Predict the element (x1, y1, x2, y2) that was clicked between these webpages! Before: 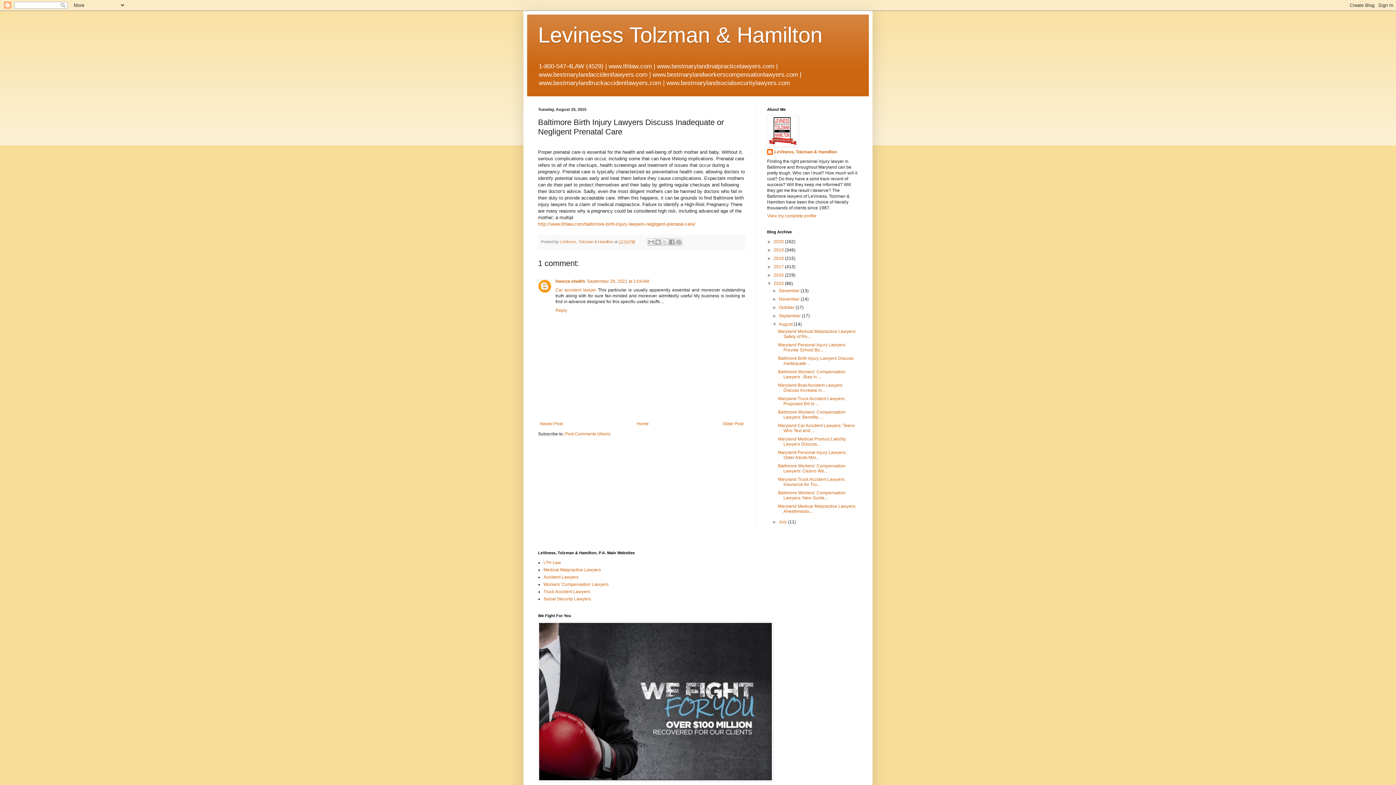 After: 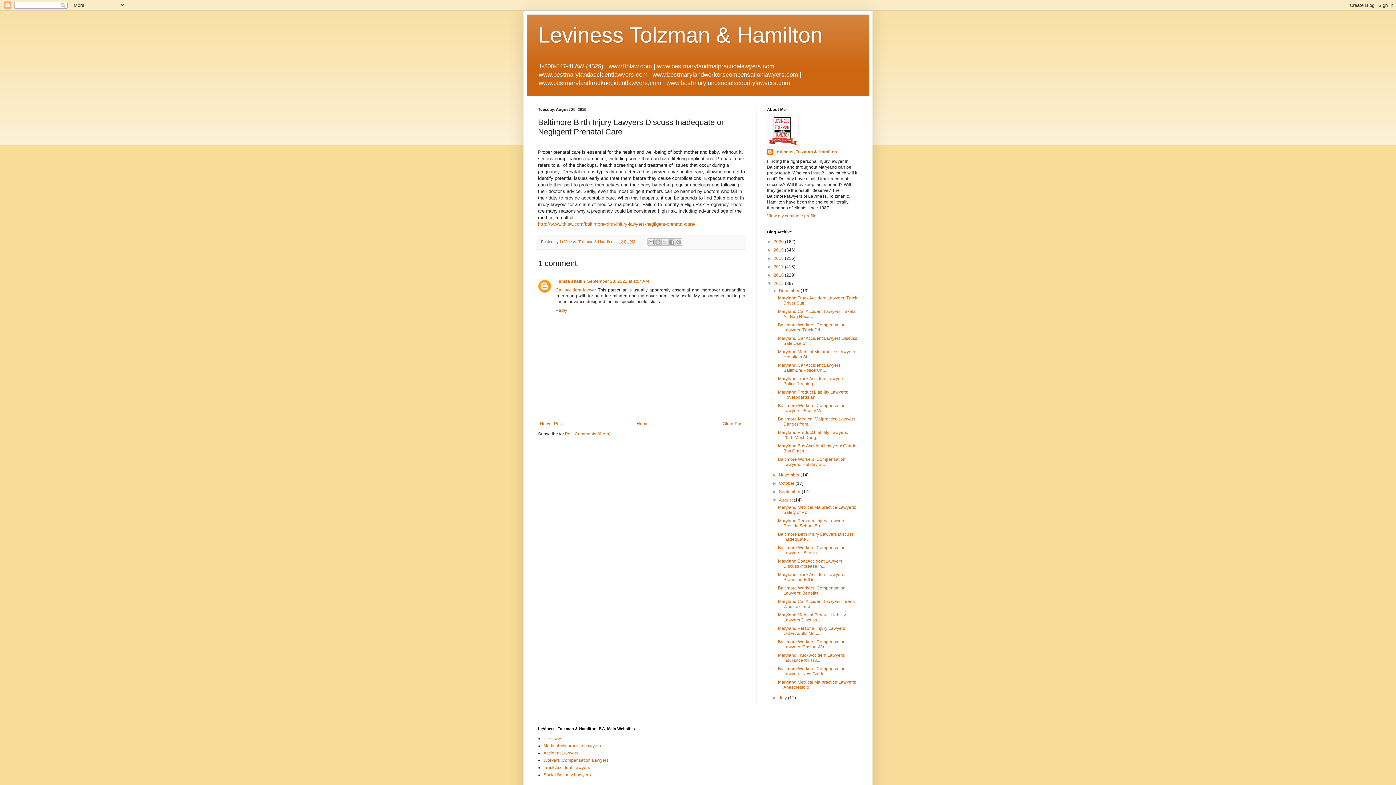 Action: bbox: (772, 288, 779, 293) label: ►  